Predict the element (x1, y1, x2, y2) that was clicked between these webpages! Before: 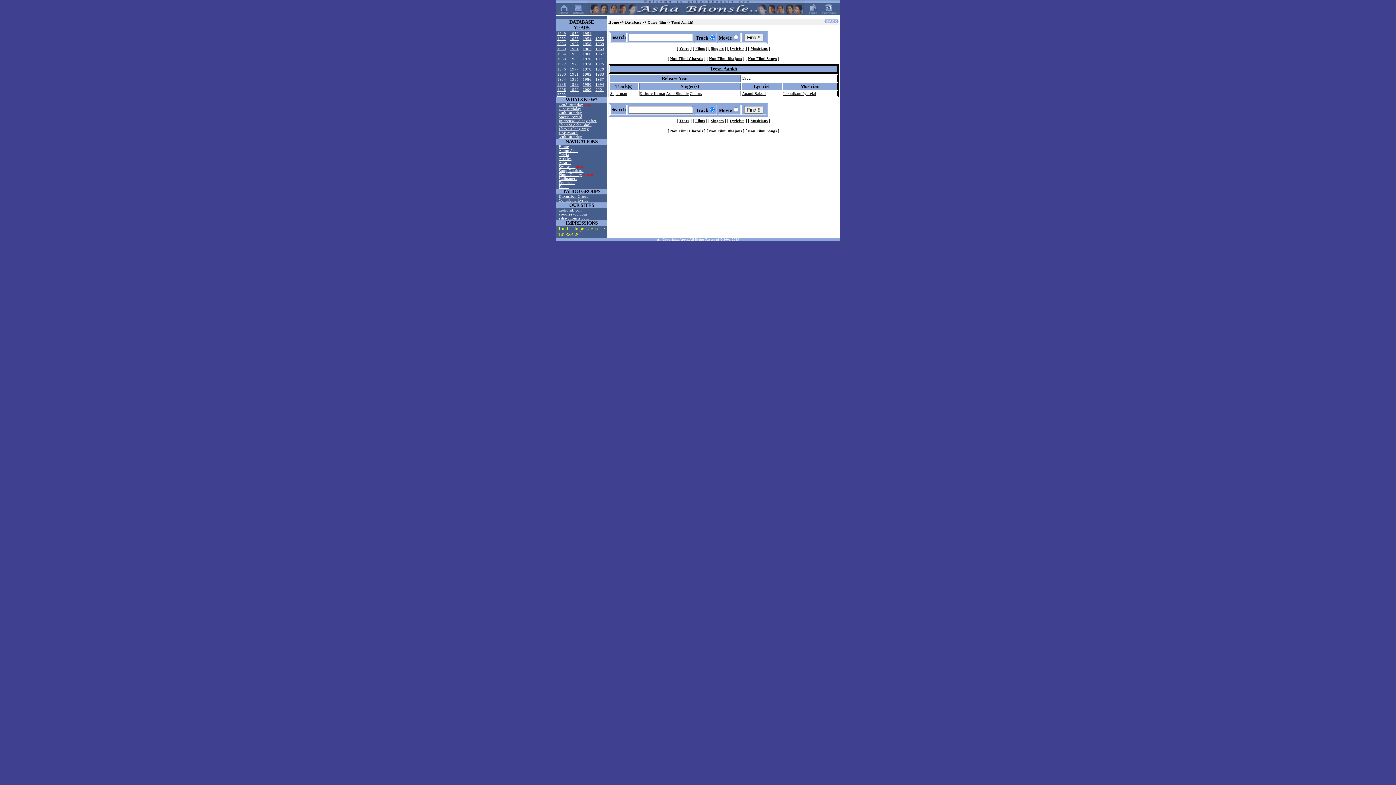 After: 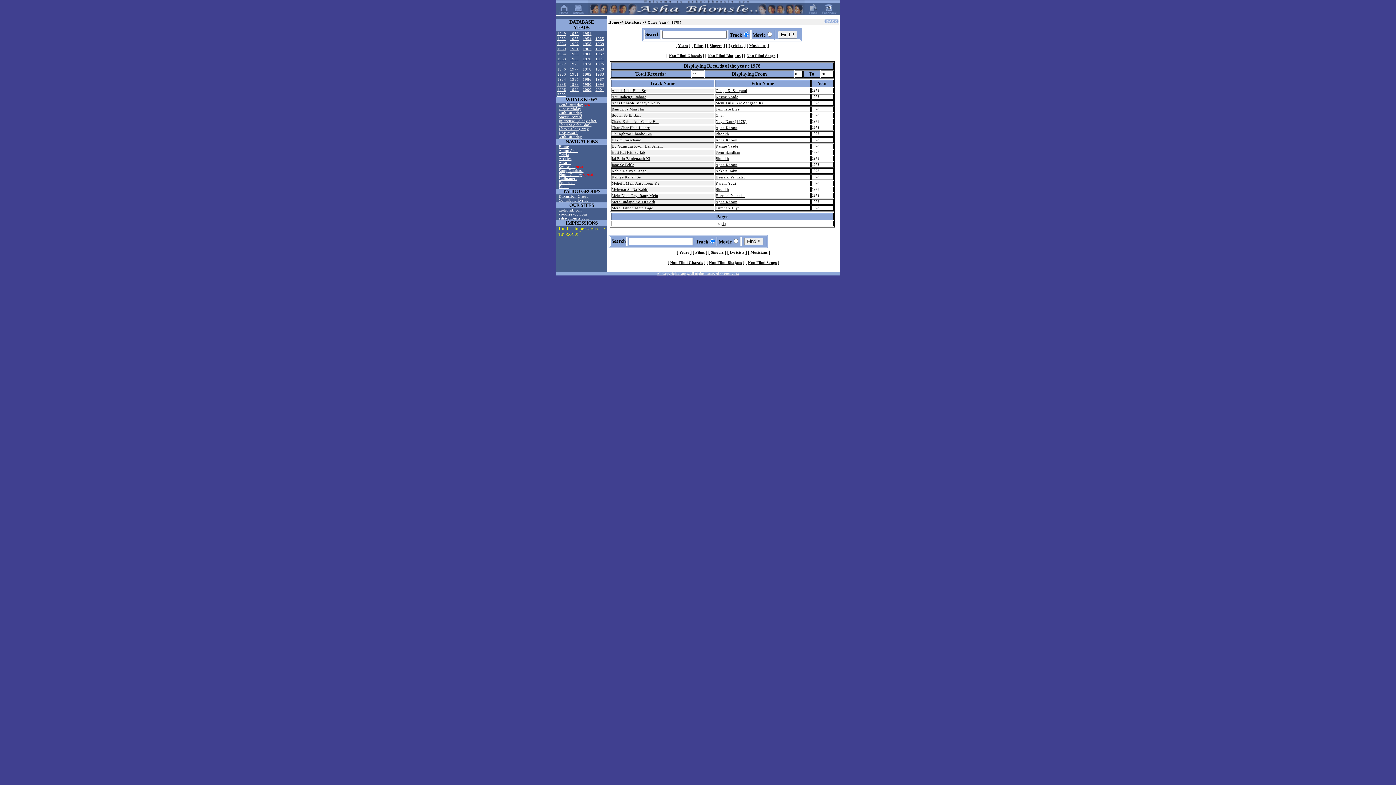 Action: label: 1978 bbox: (582, 67, 591, 71)